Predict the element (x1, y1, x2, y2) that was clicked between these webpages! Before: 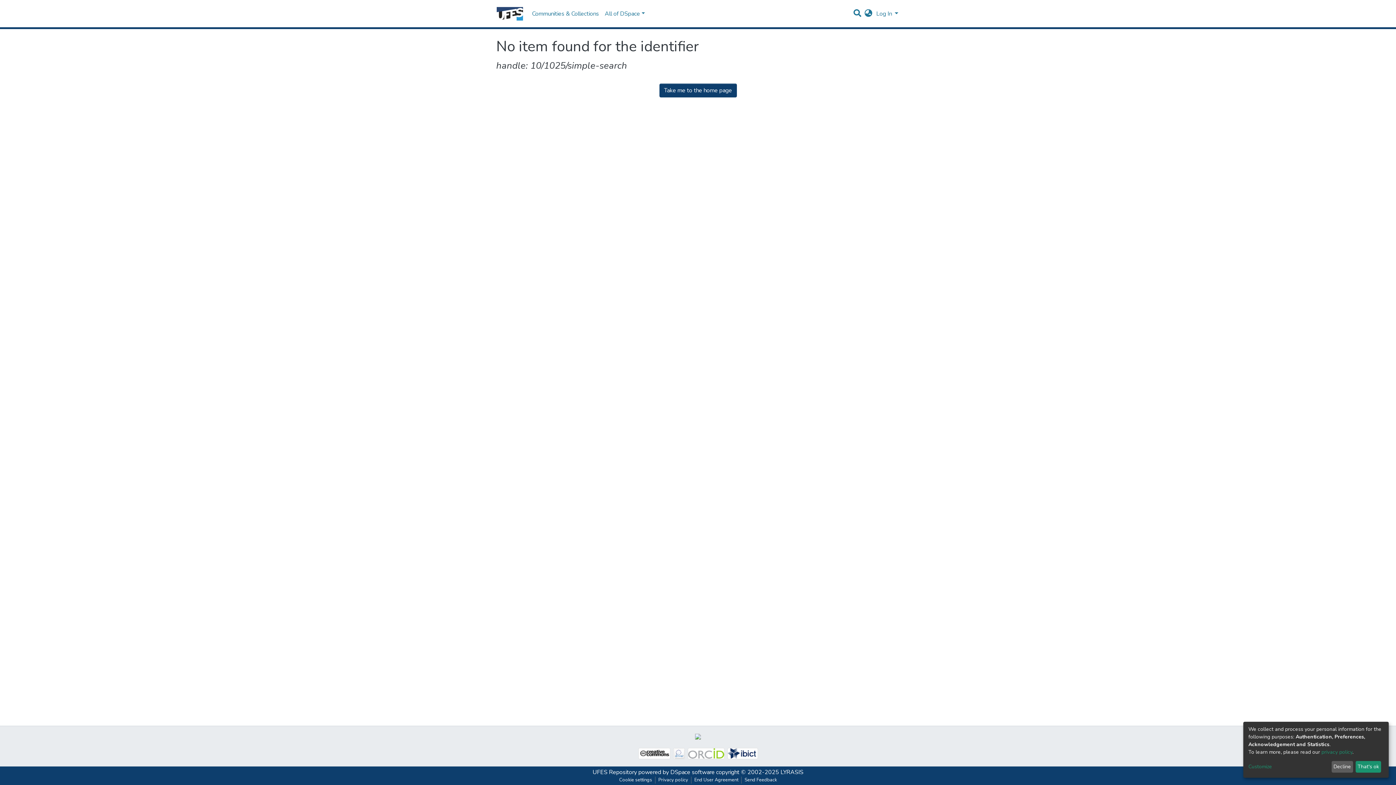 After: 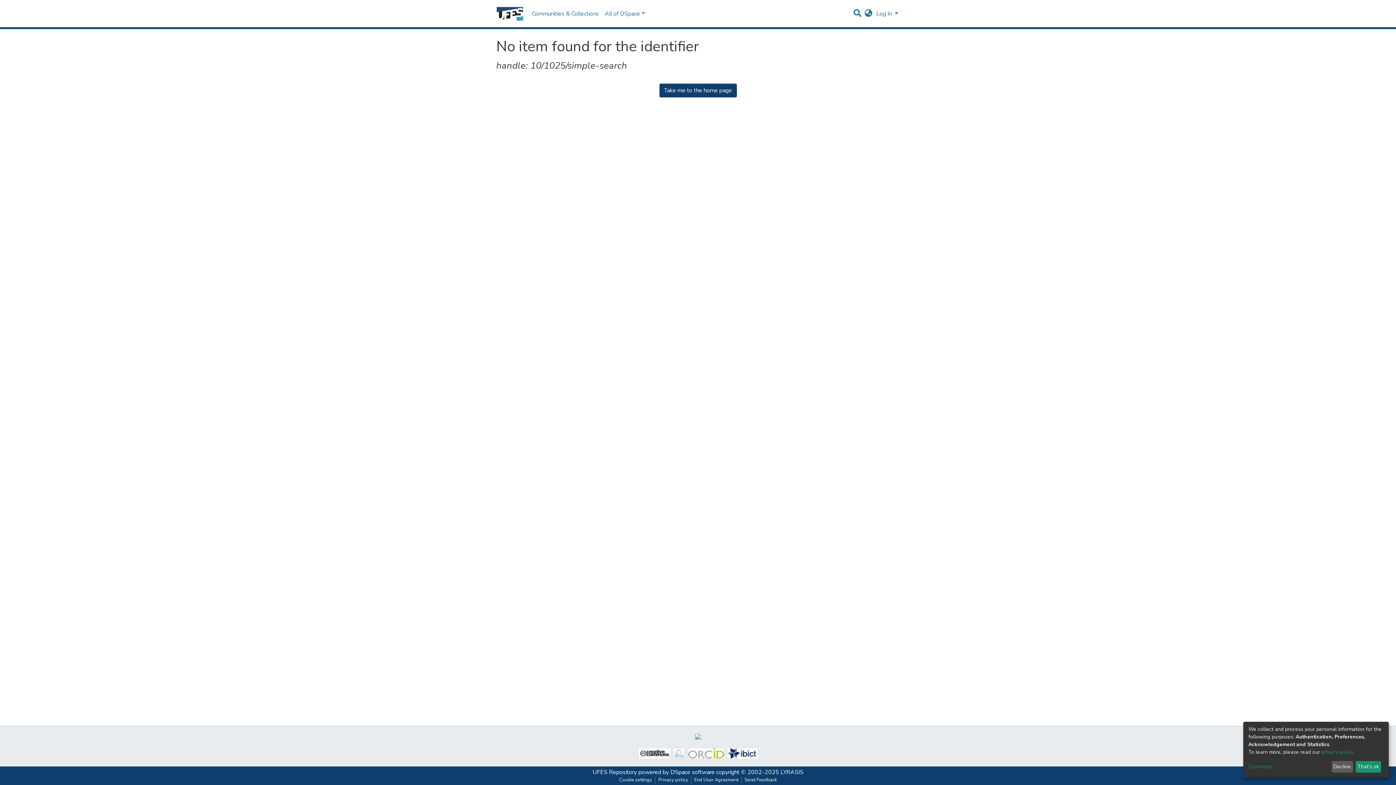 Action: bbox: (671, 746, 686, 761)